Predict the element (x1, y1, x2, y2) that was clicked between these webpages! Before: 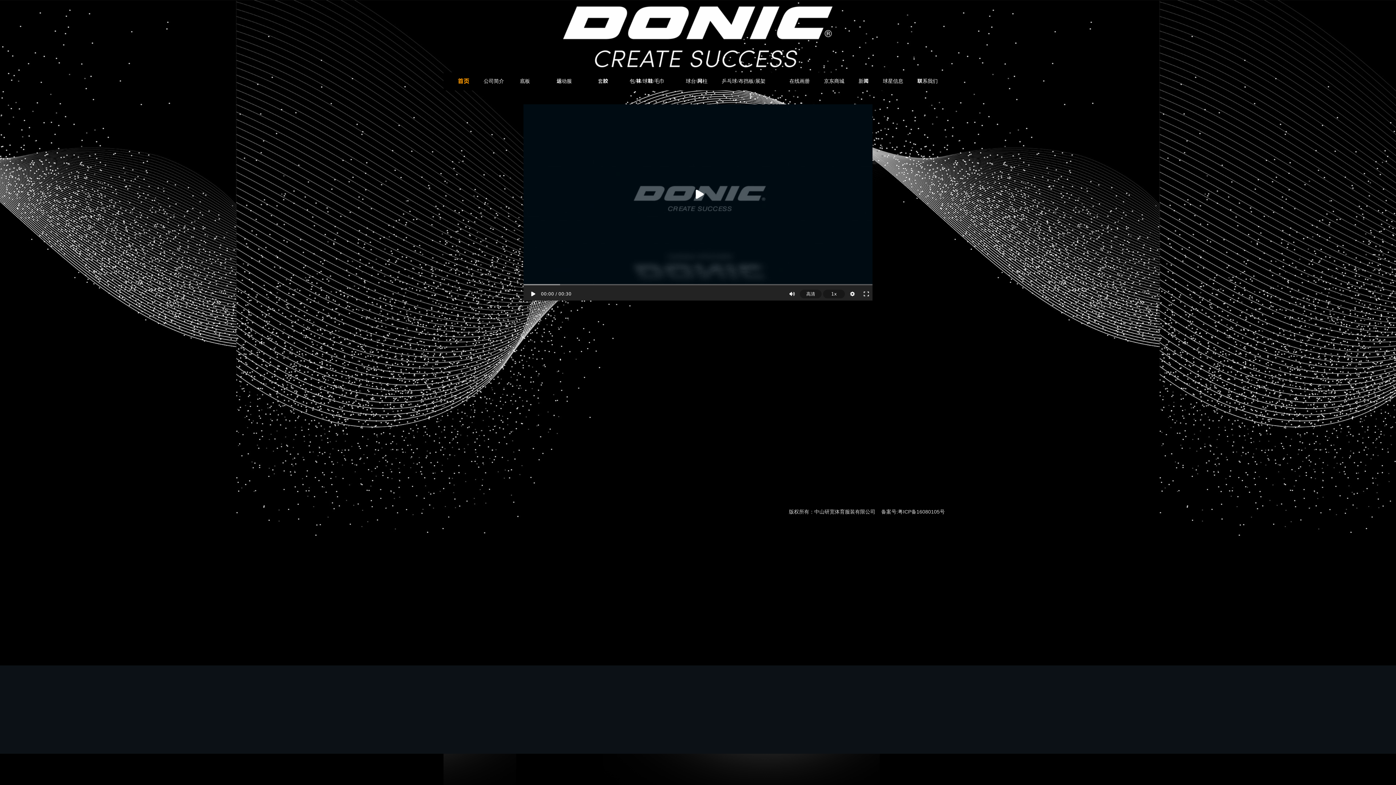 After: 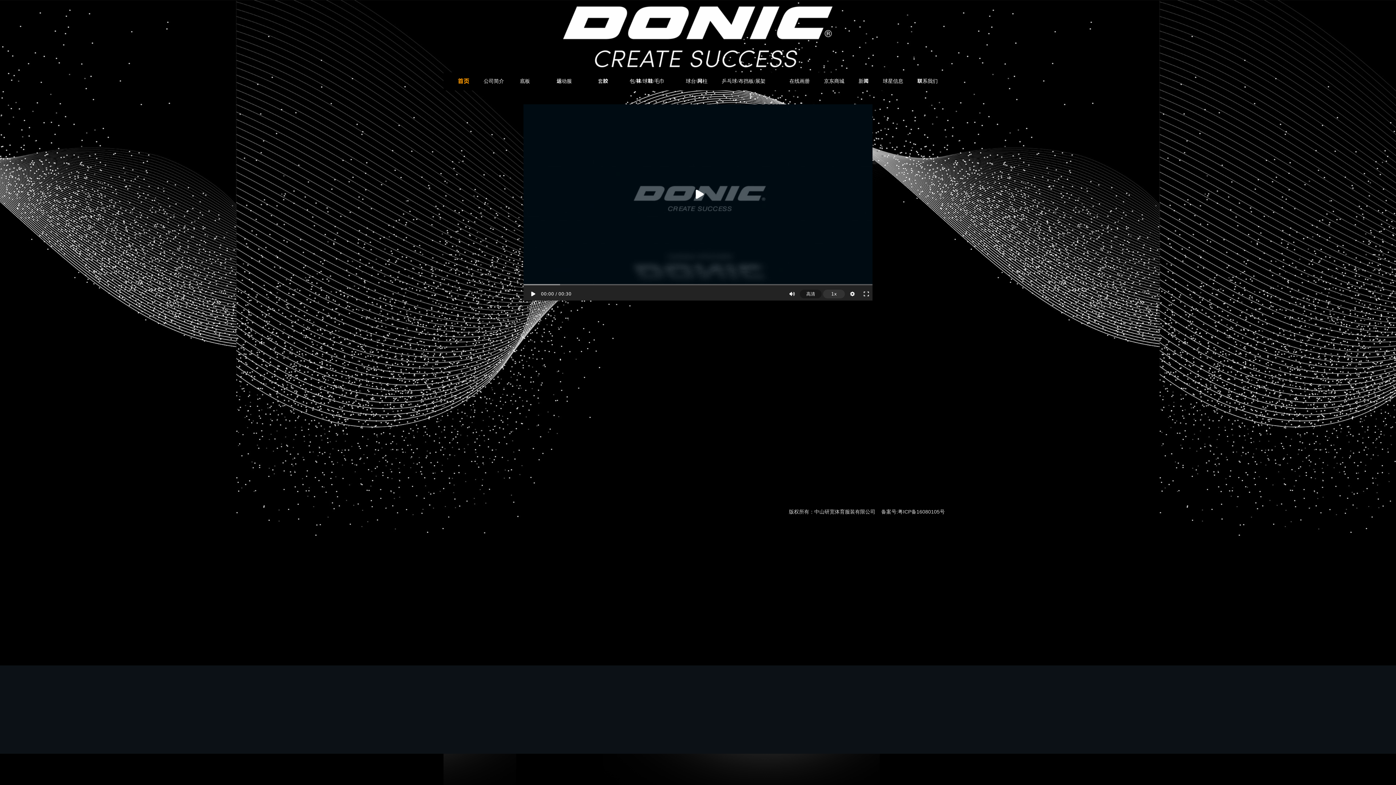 Action: bbox: (823, 289, 845, 298) label: 1x